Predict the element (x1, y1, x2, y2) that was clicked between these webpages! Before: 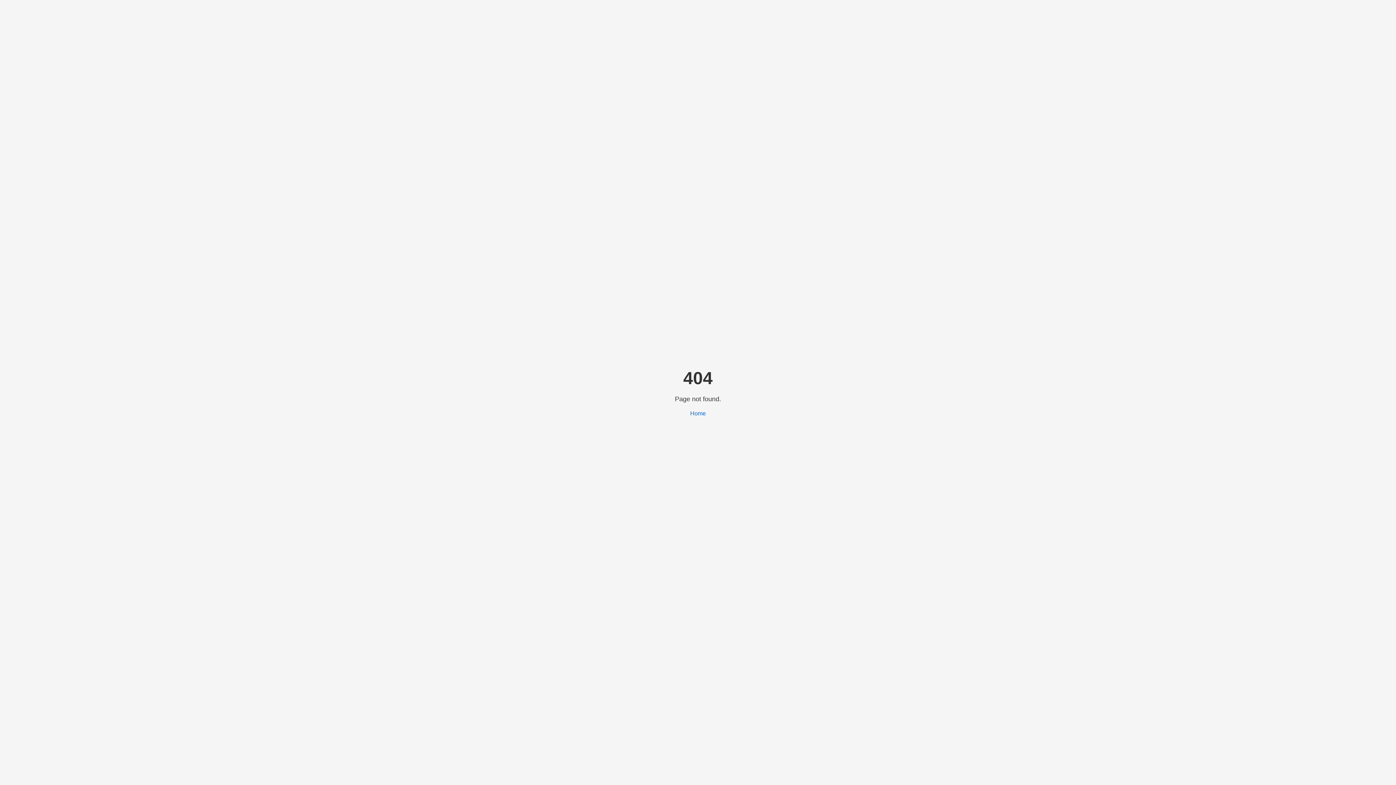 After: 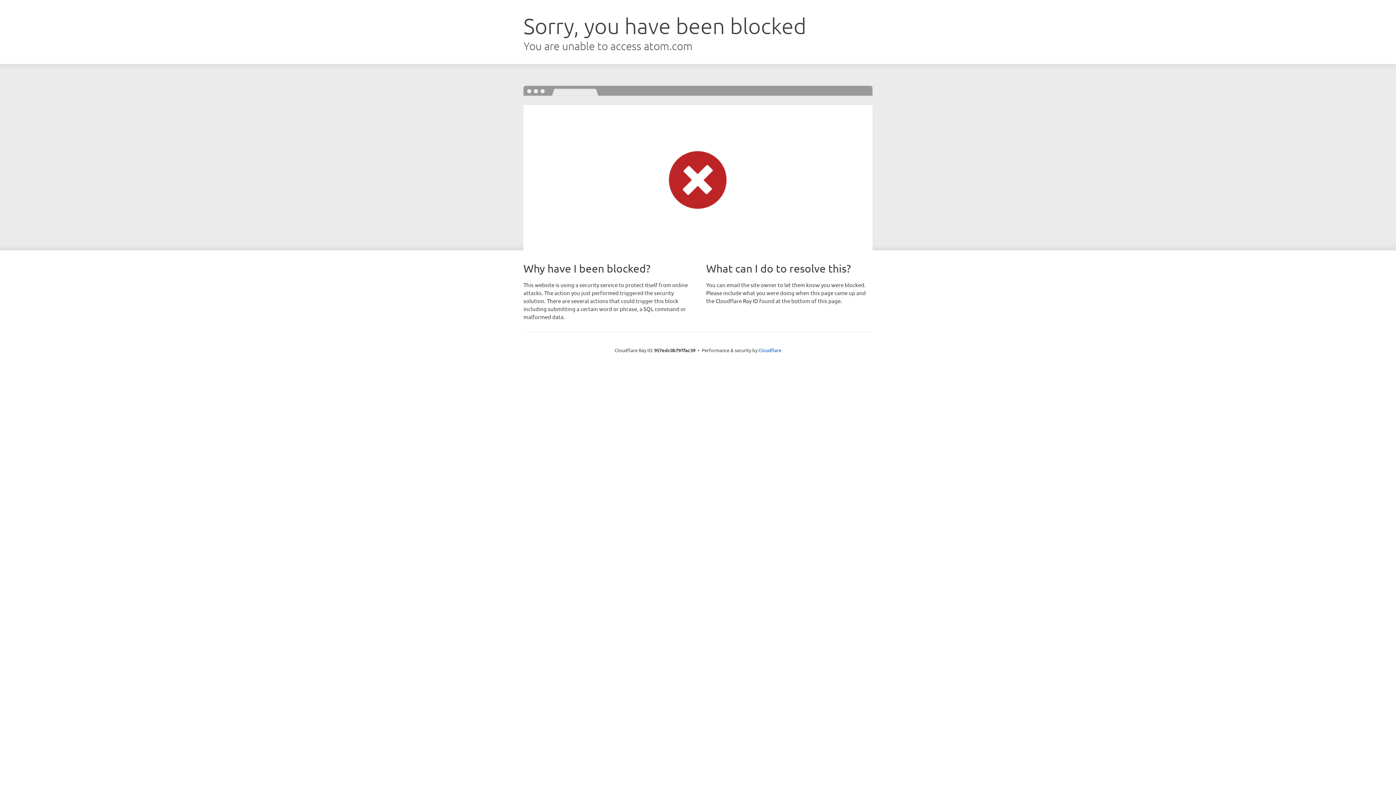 Action: label: Home bbox: (690, 410, 706, 416)